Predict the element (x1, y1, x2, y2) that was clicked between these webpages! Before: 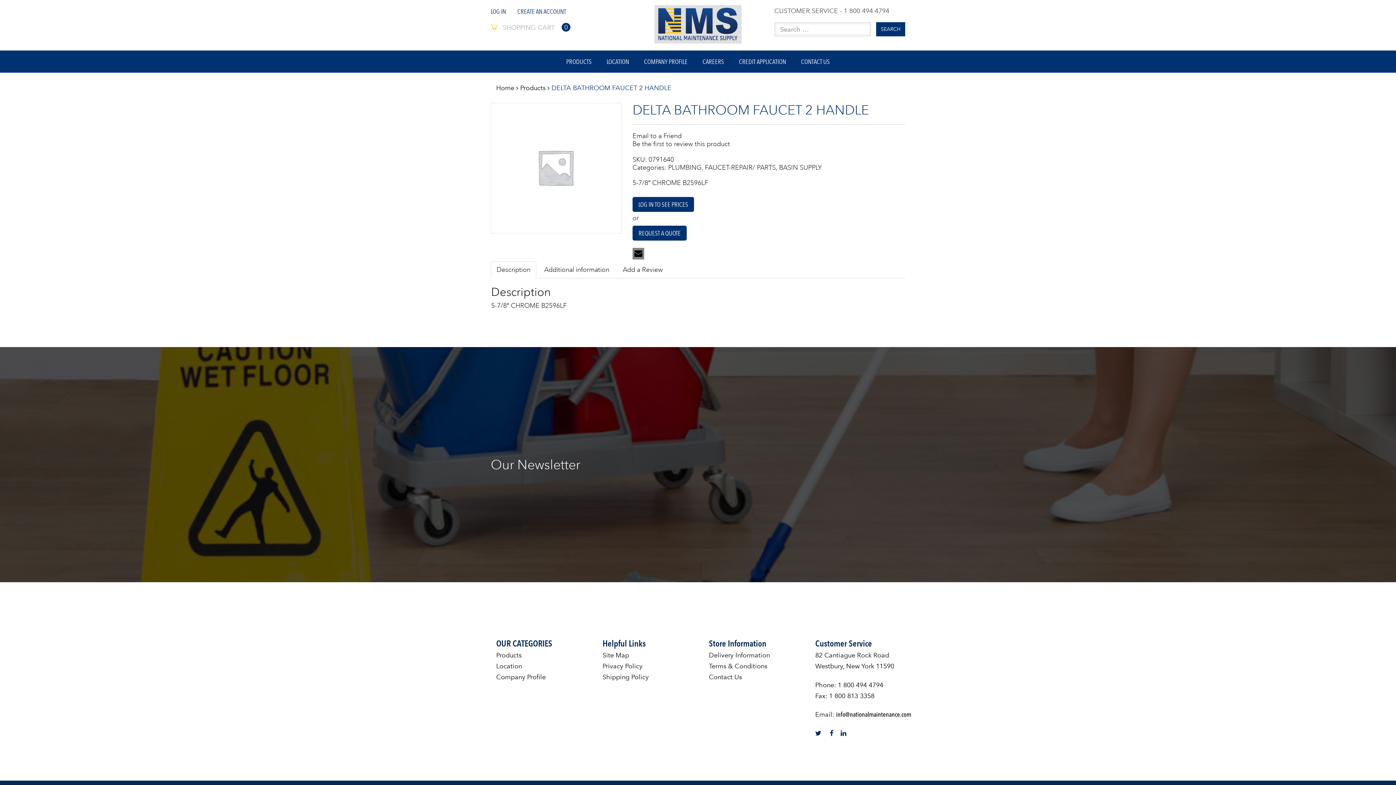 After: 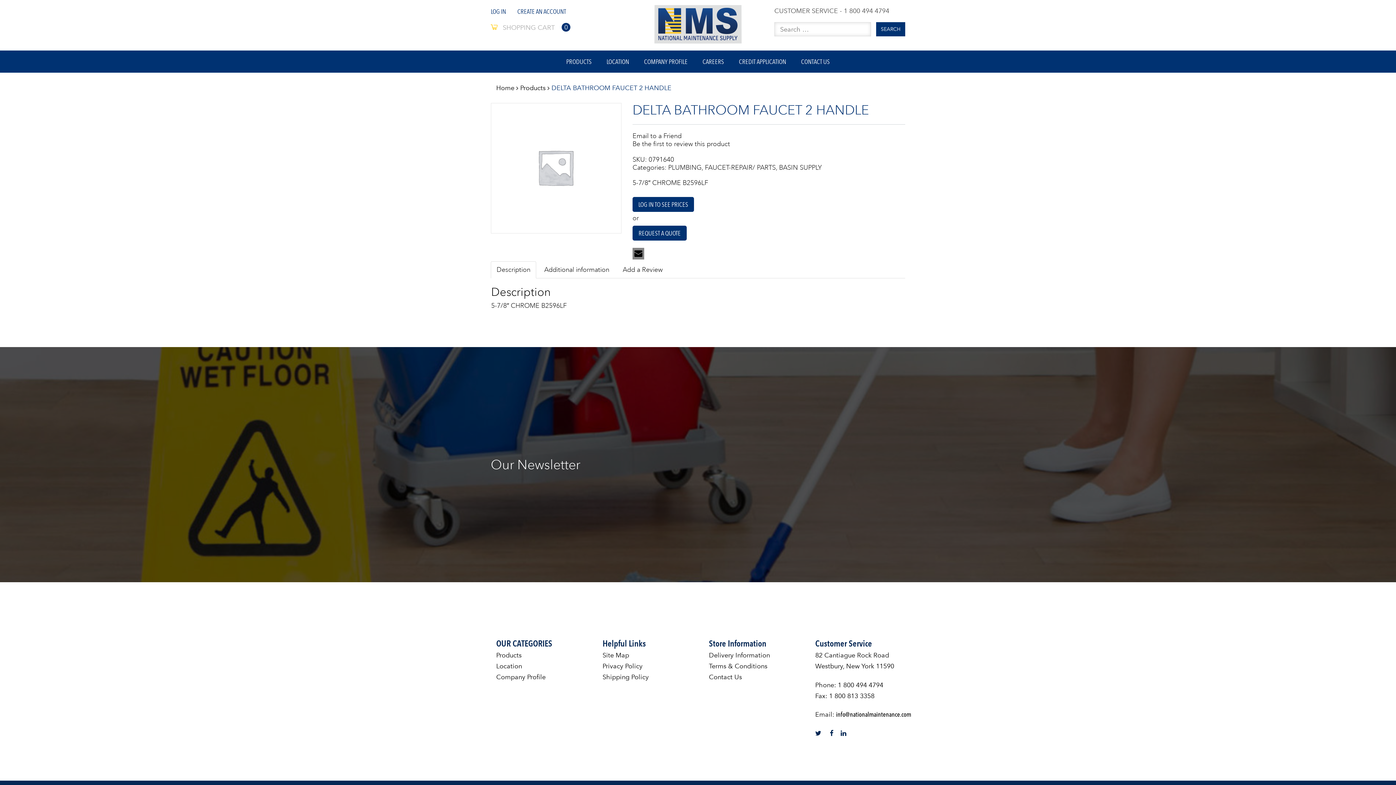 Action: label: in bbox: (840, 729, 851, 737)